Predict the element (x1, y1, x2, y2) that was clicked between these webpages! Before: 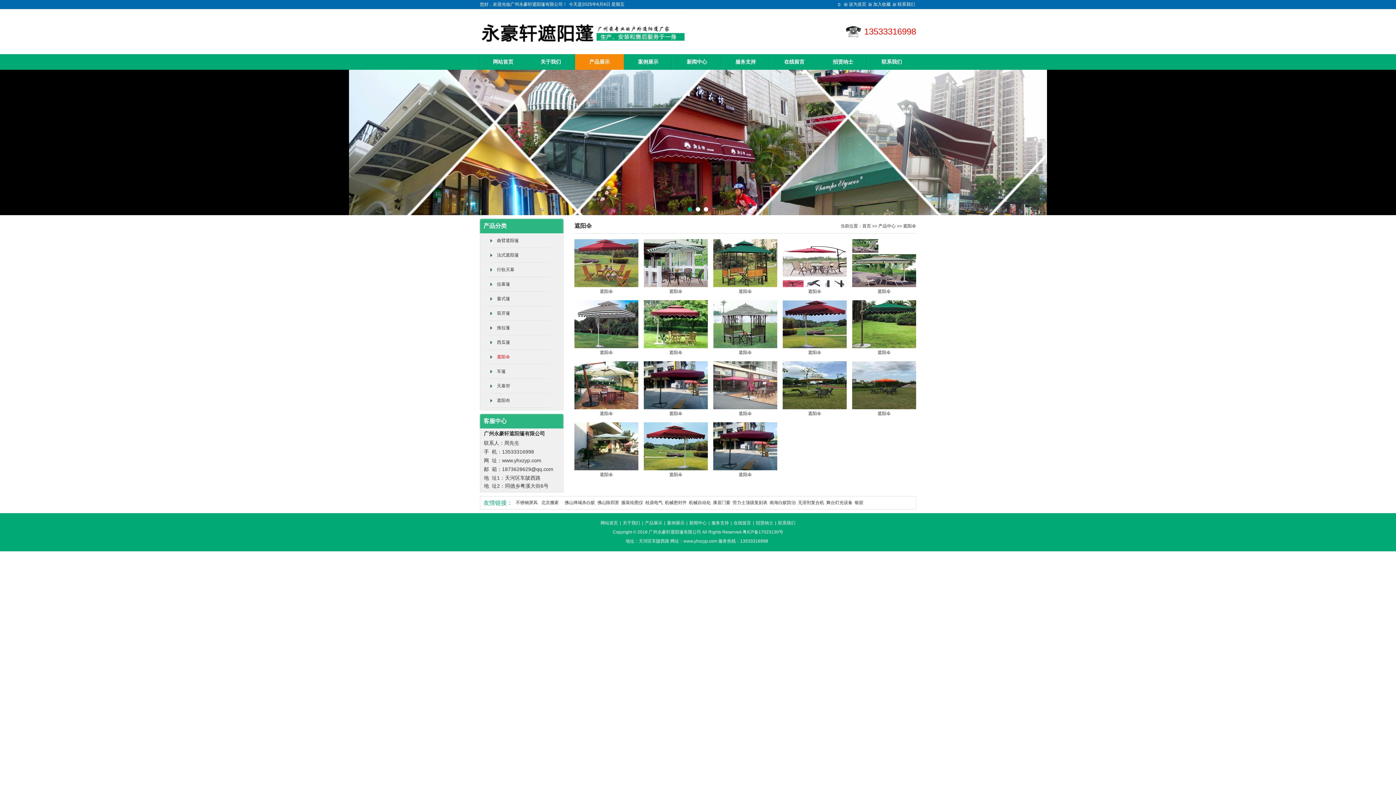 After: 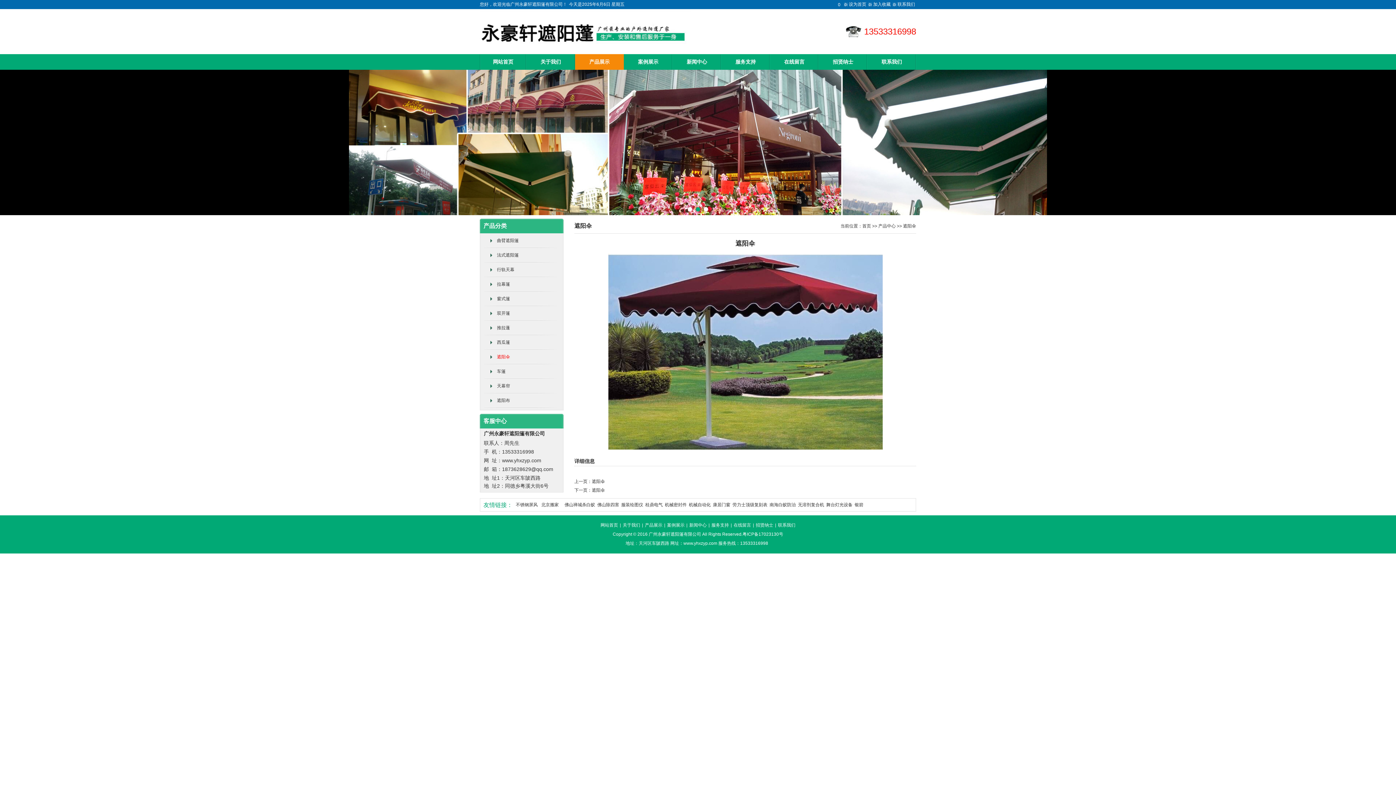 Action: bbox: (782, 344, 846, 349)